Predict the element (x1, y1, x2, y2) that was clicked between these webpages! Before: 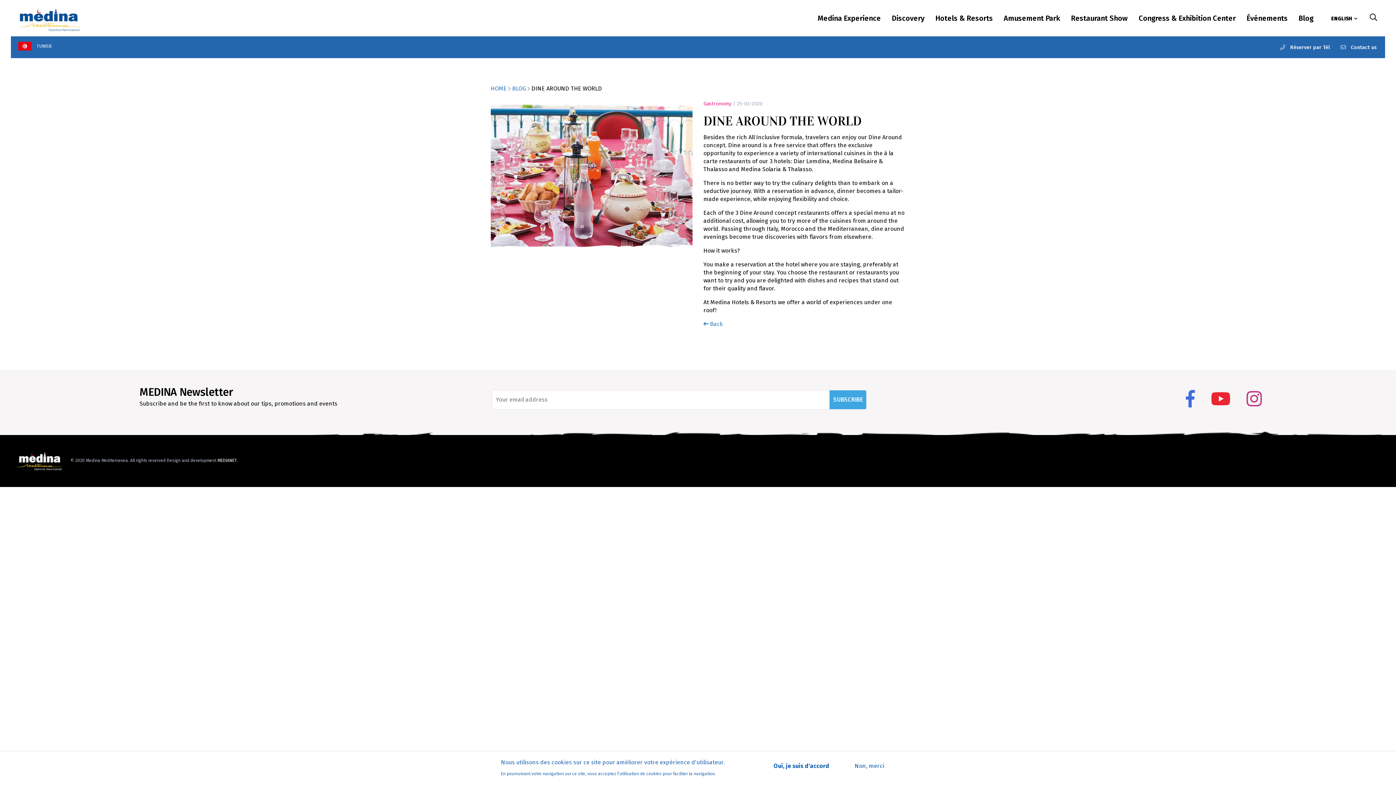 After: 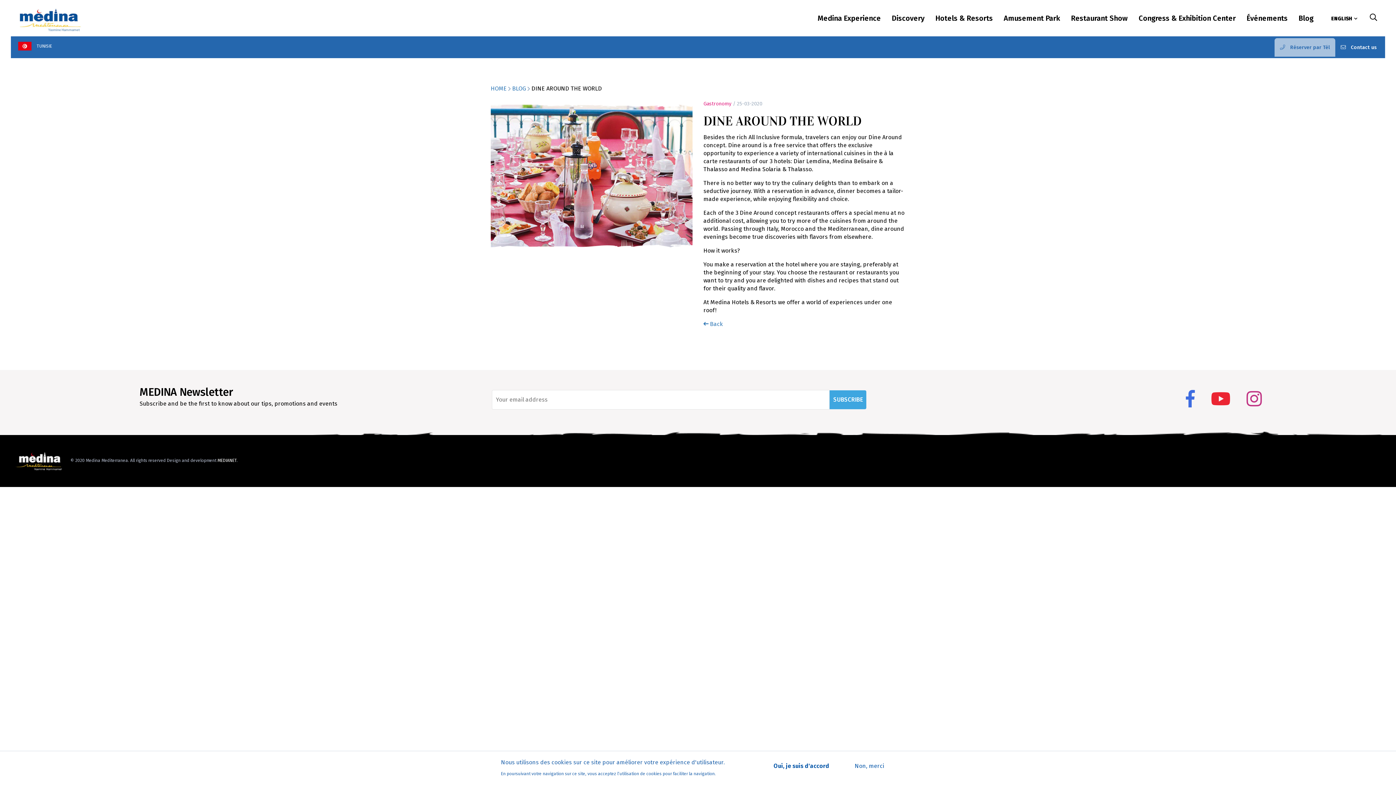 Action: label:  Réserver par Tél bbox: (1274, 38, 1335, 56)